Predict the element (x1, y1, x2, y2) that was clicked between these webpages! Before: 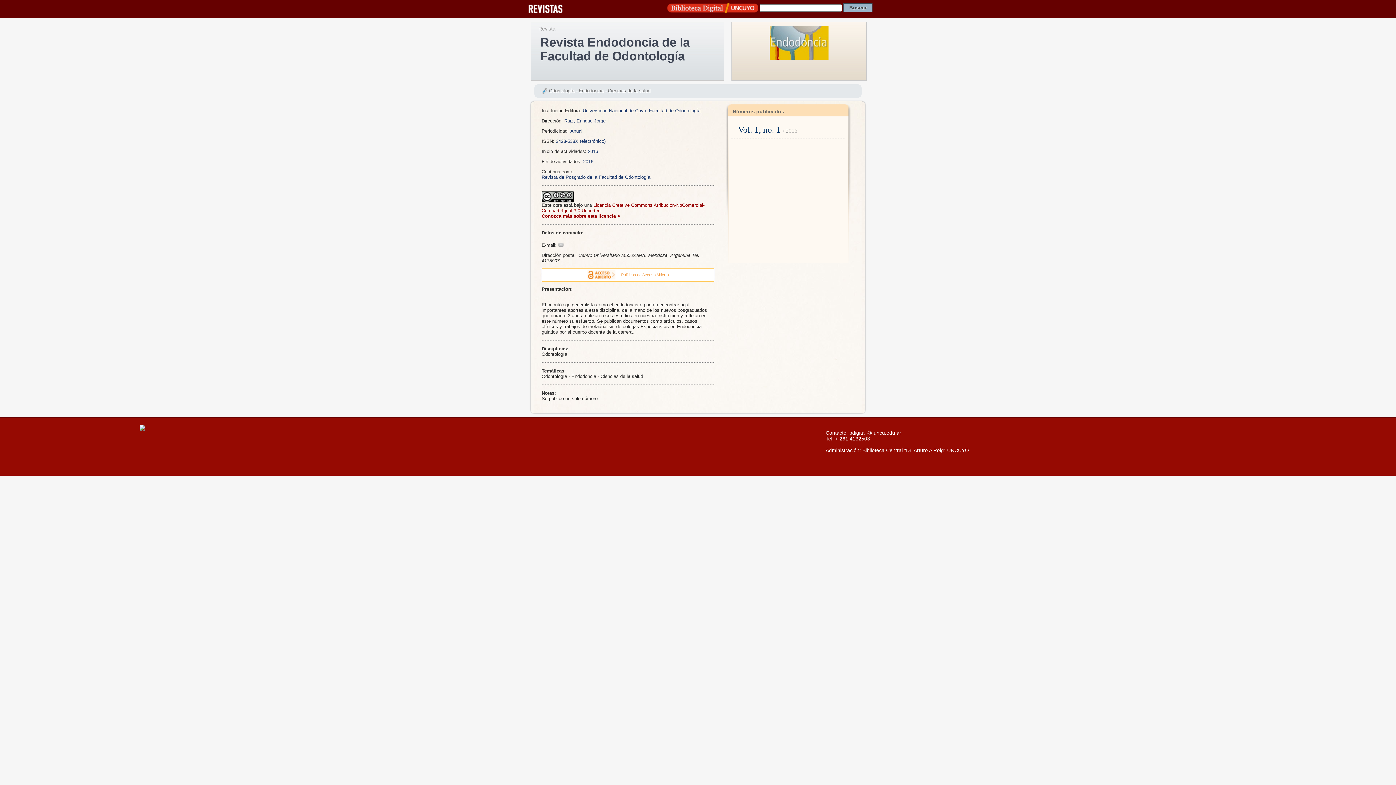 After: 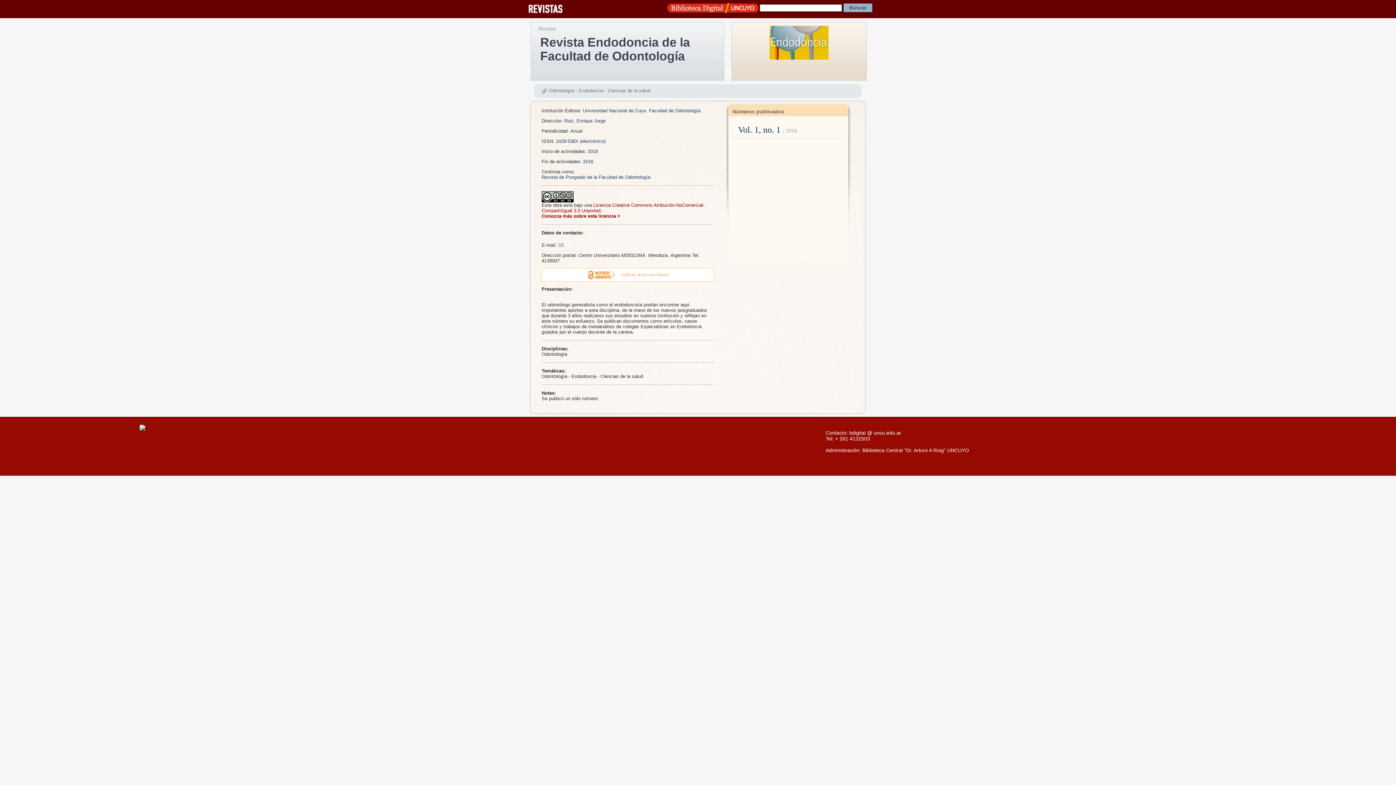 Action: bbox: (667, 4, 758, 10)